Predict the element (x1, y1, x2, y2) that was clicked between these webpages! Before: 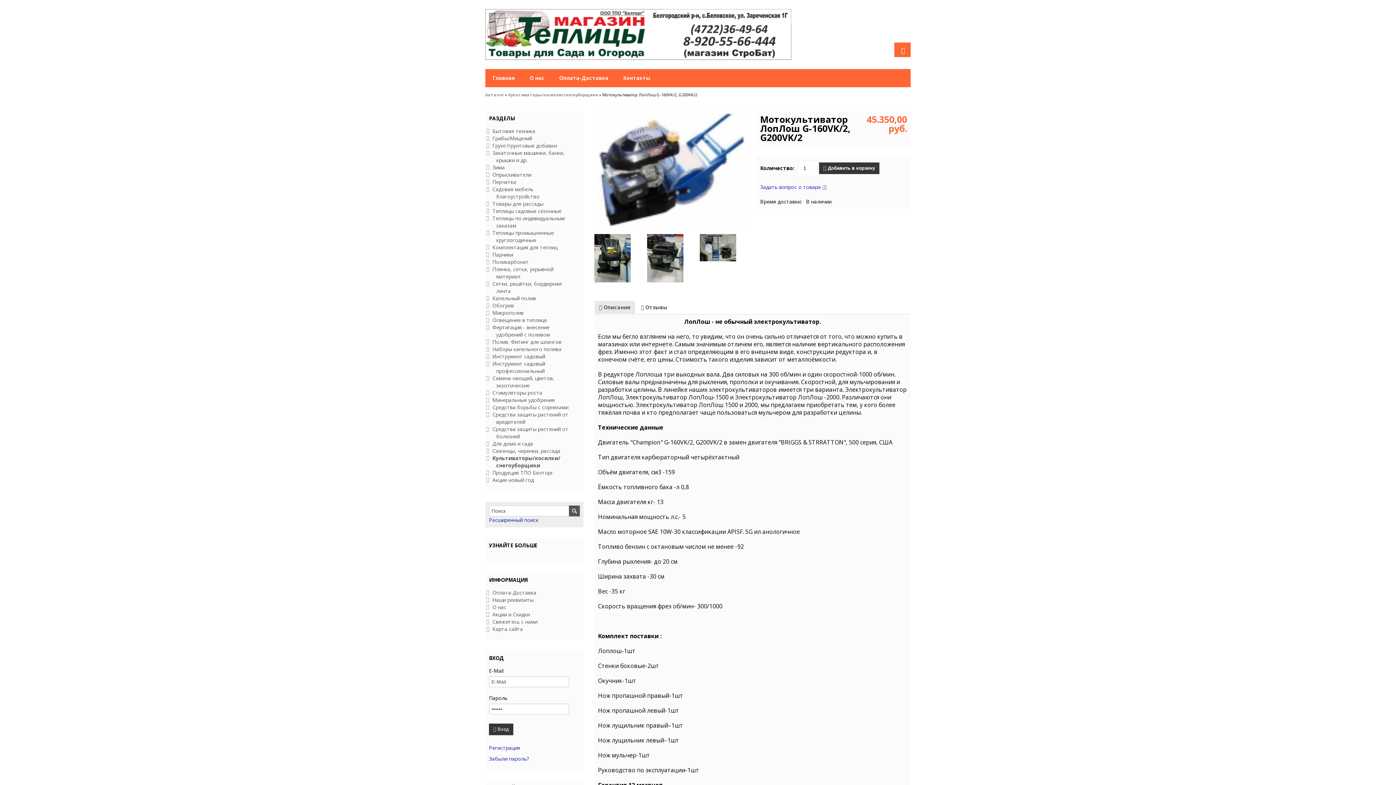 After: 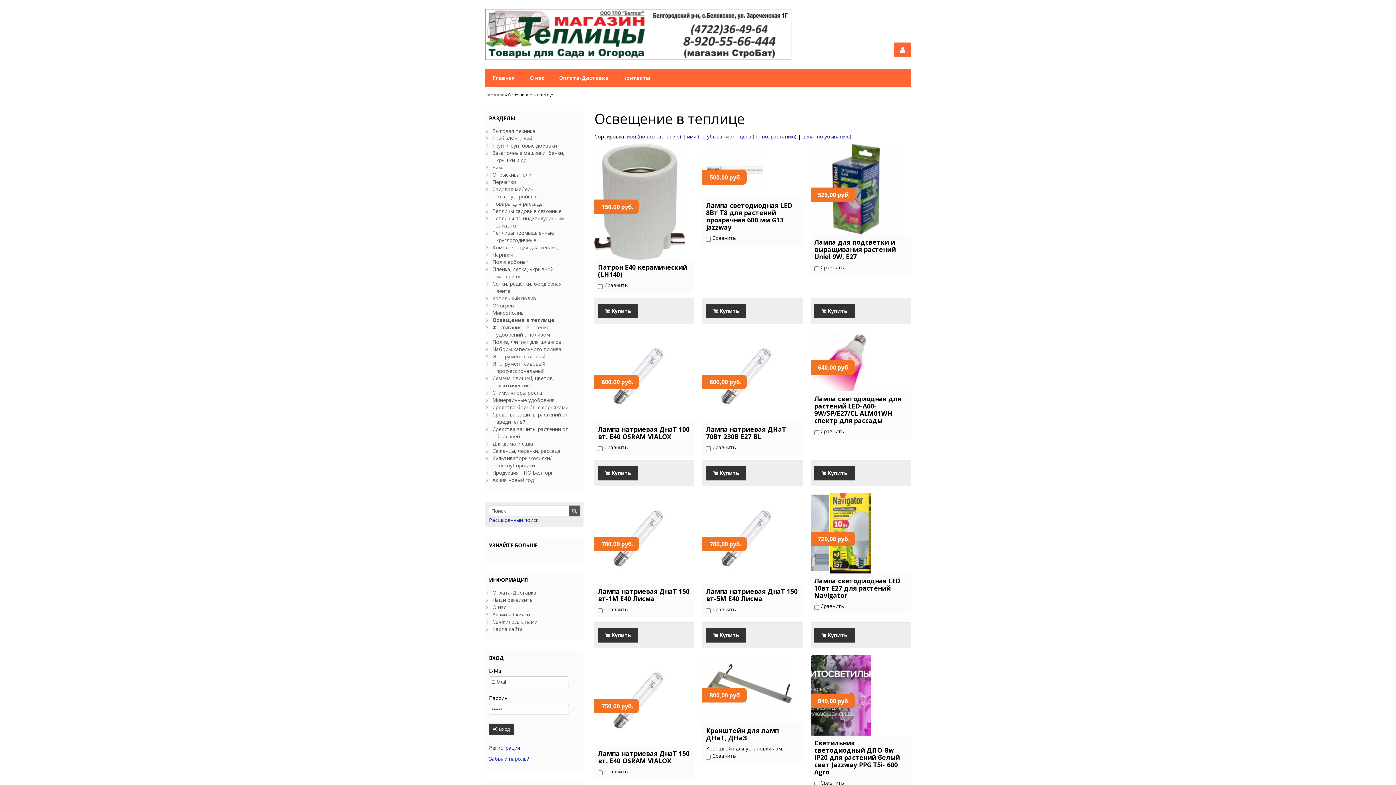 Action: label: Освещение в теплице bbox: (492, 316, 547, 323)